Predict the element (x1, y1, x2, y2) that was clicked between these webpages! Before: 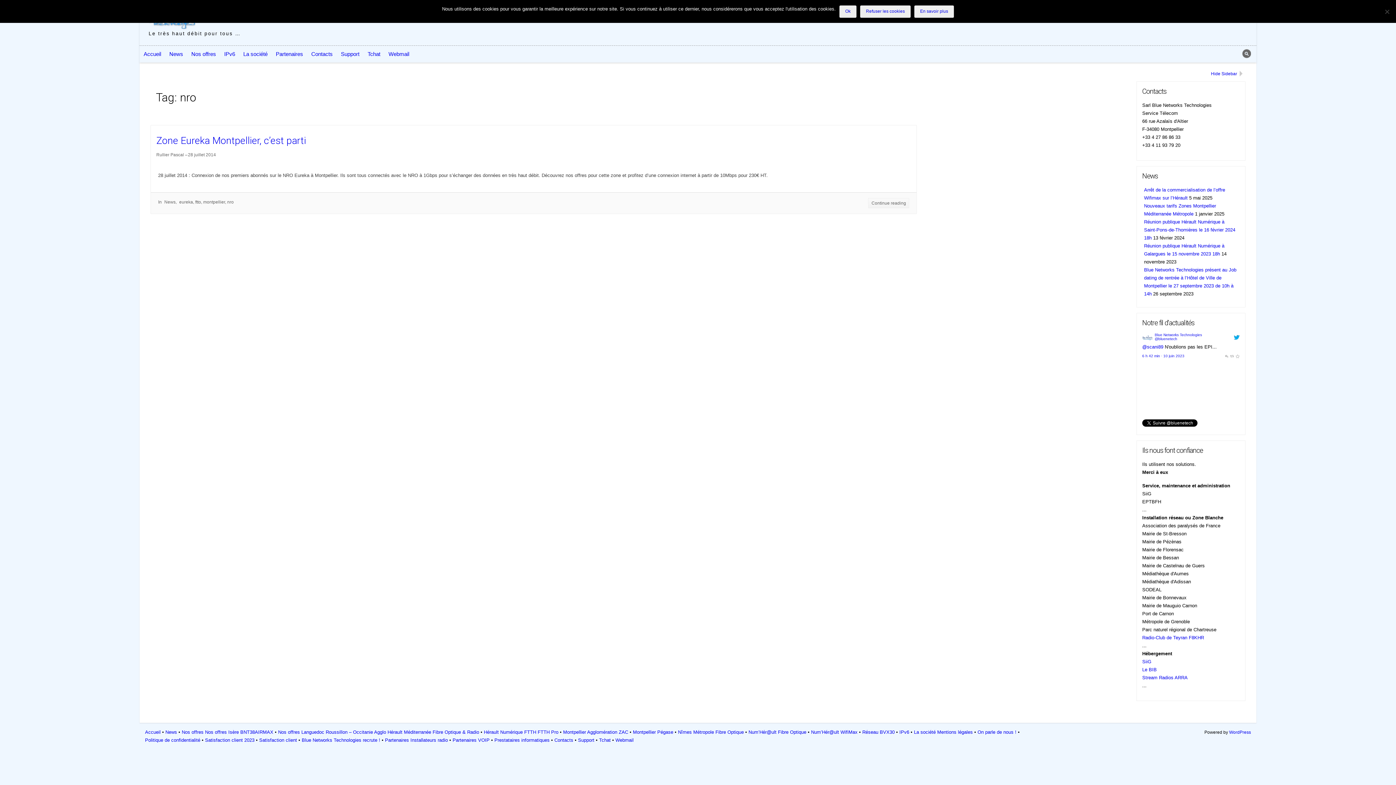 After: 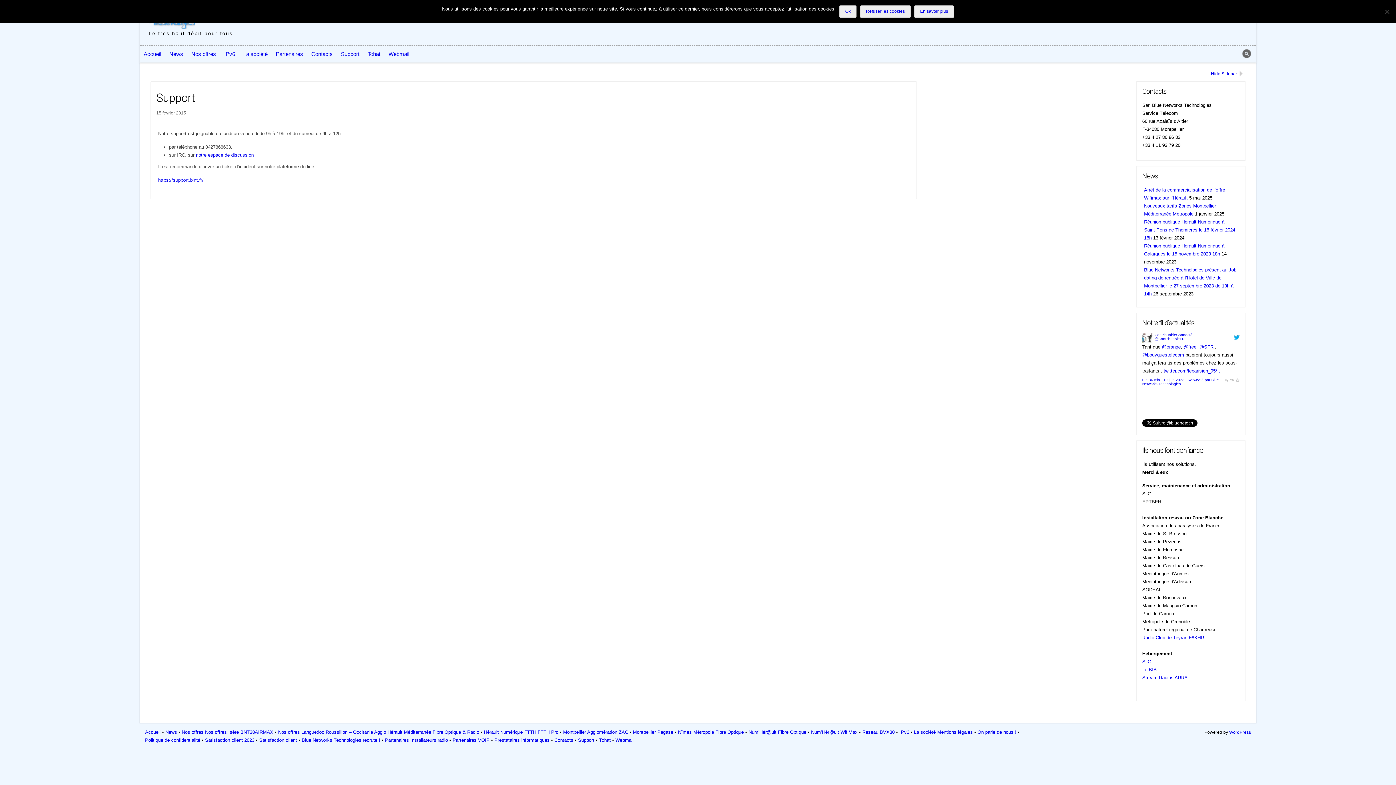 Action: label: Support bbox: (336, 45, 363, 62)